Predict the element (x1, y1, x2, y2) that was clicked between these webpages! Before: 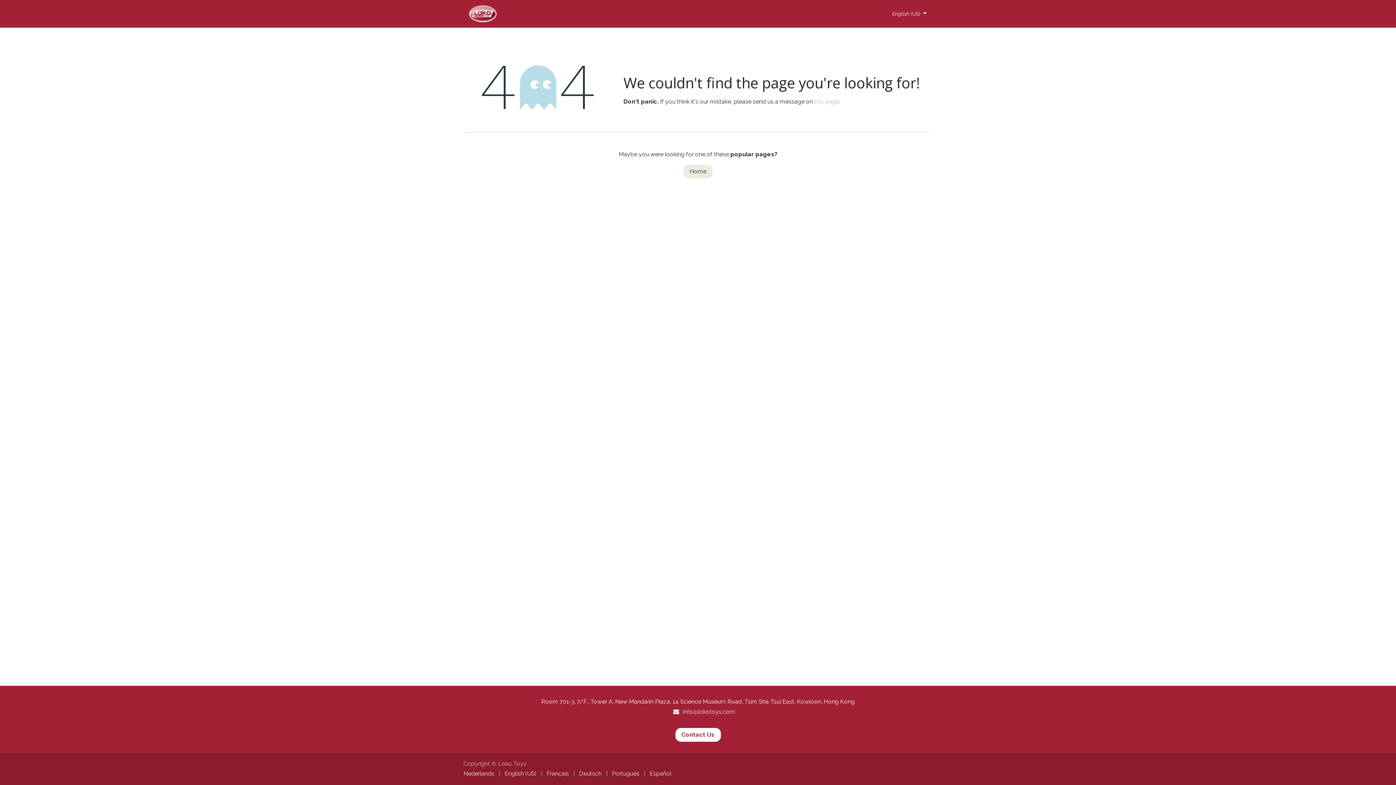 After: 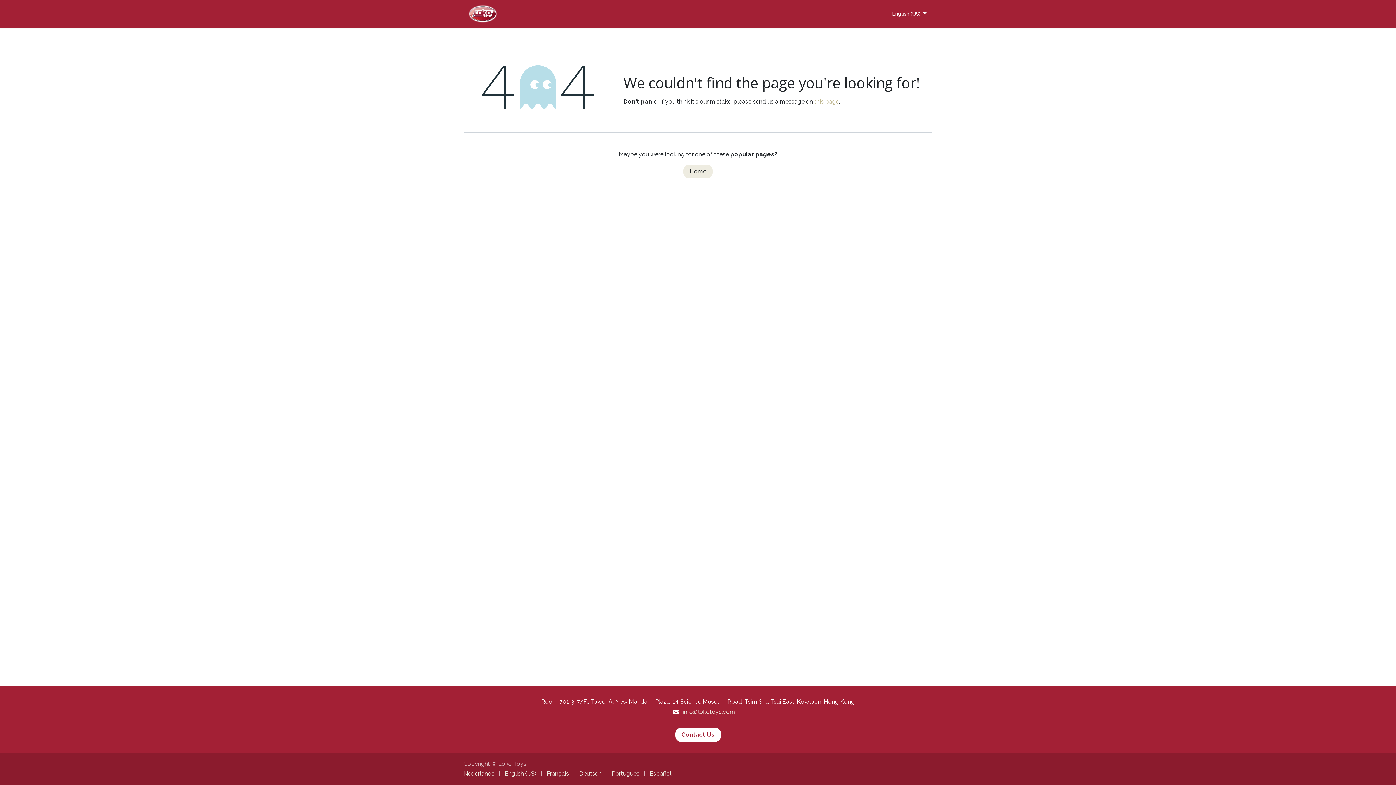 Action: label: English (US) bbox: (504, 768, 536, 779)